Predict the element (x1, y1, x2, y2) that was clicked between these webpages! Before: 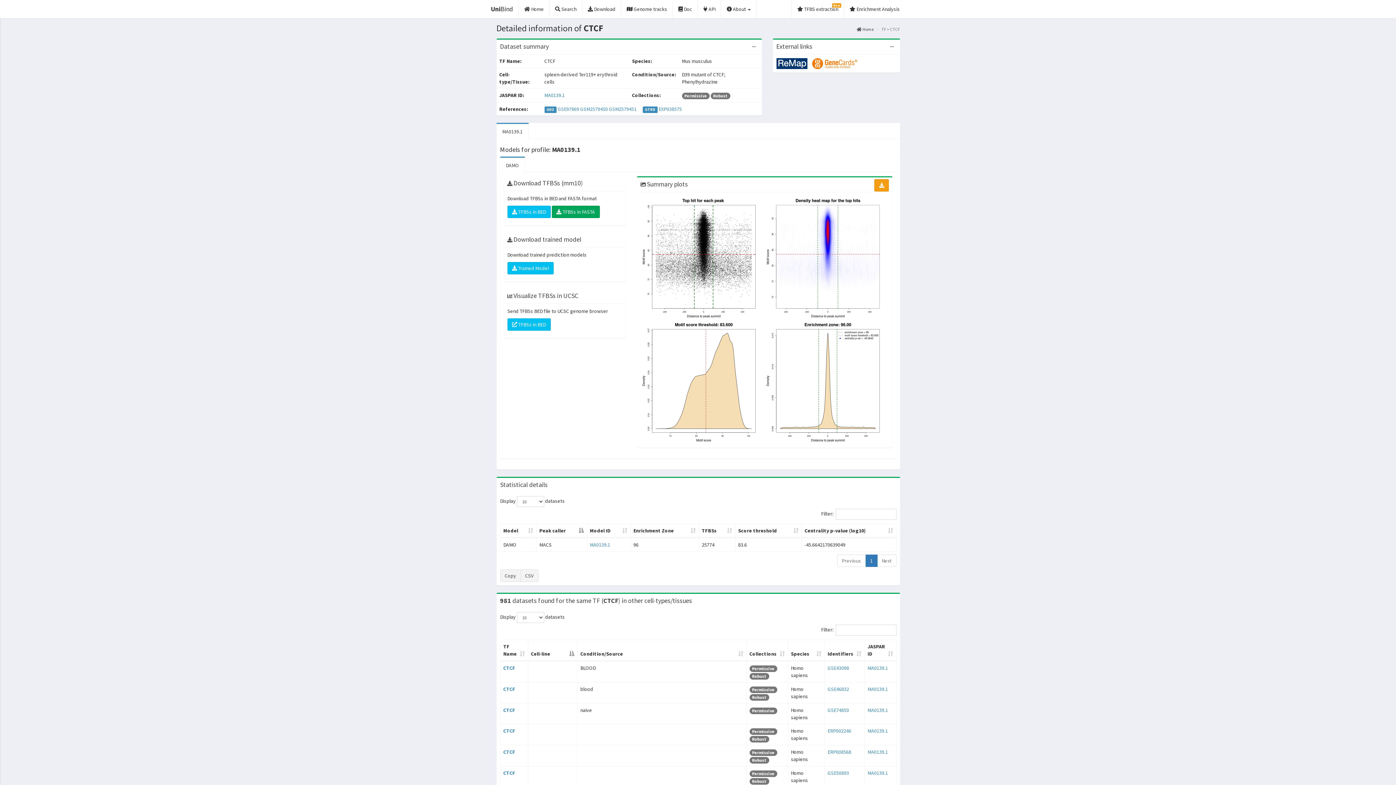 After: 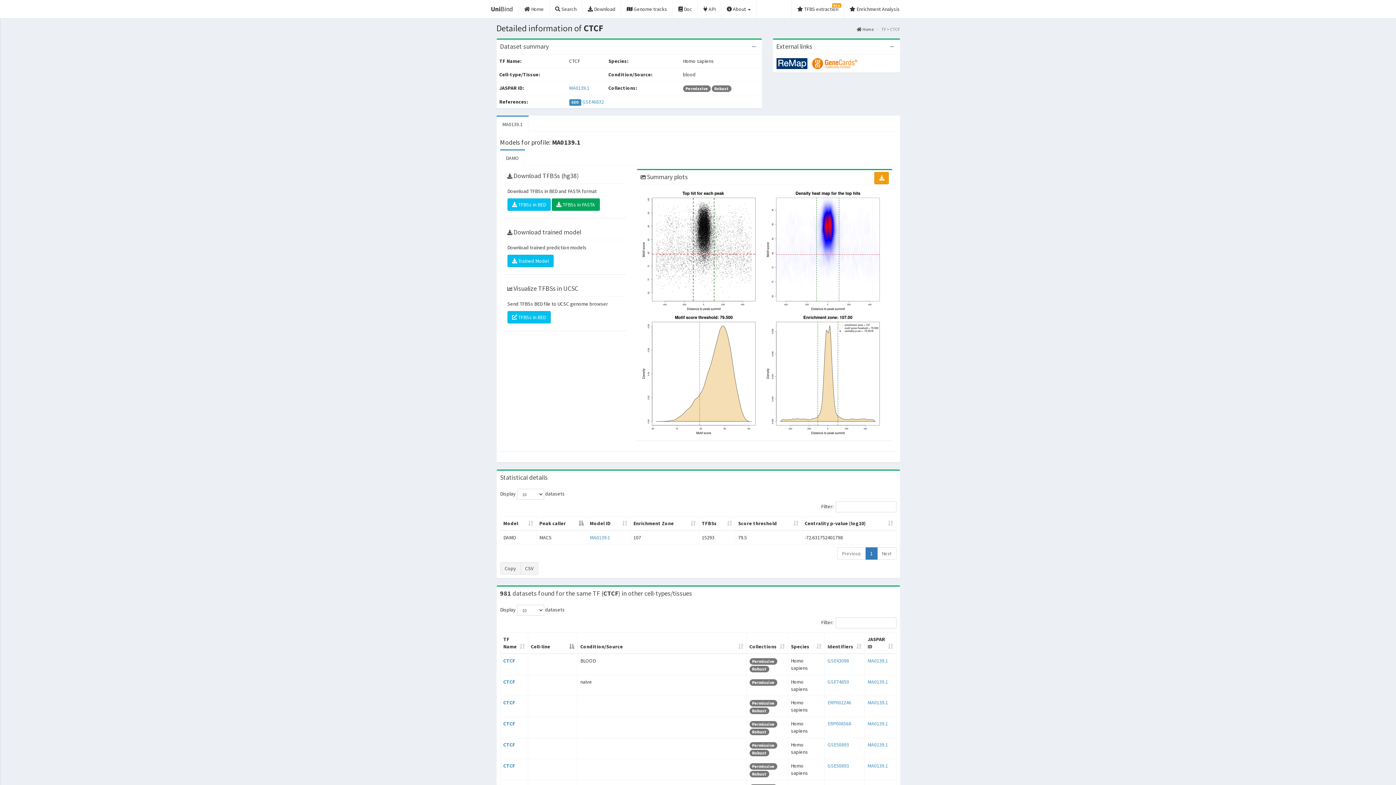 Action: label: CTCF bbox: (503, 686, 515, 692)